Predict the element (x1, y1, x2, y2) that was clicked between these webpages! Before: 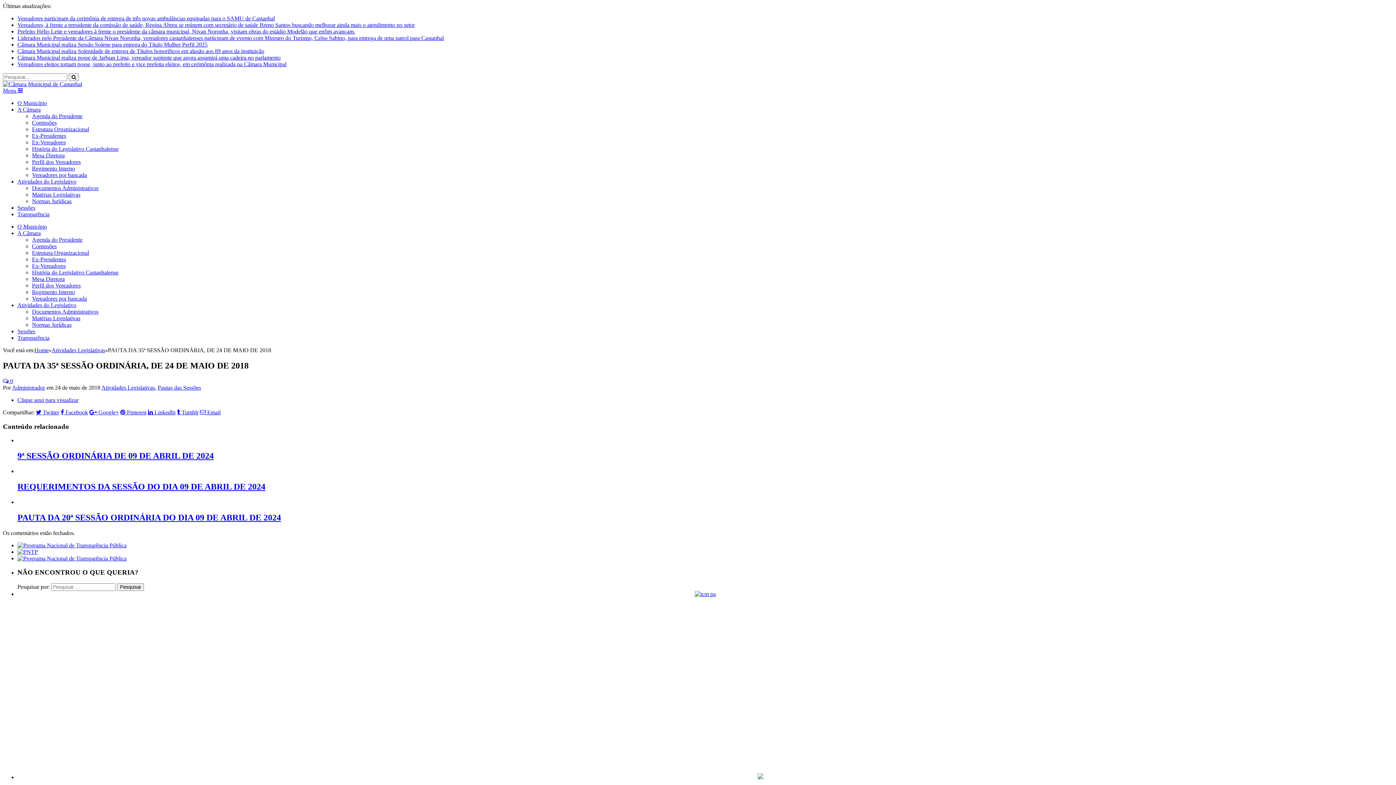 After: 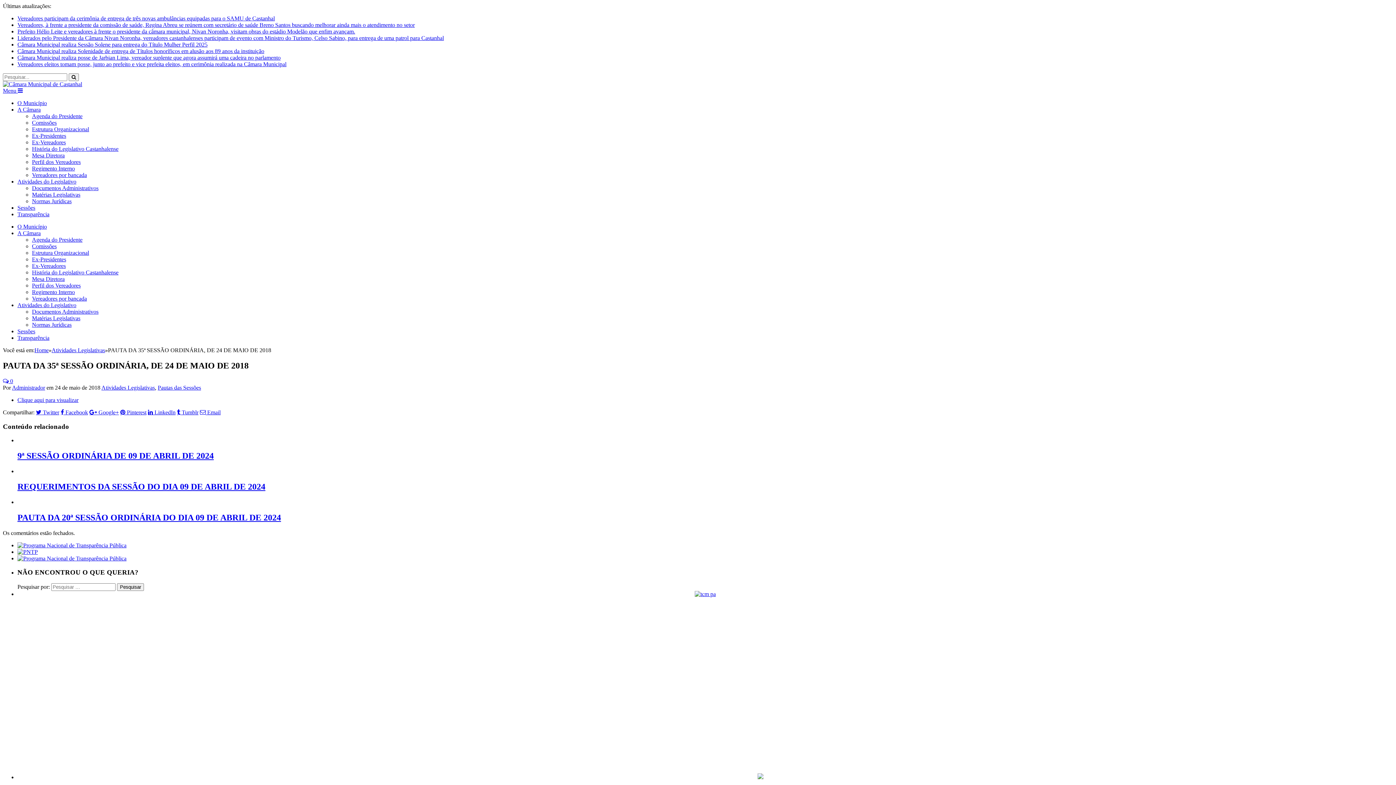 Action: bbox: (32, 249, 89, 256) label: Estrutura Organizacional